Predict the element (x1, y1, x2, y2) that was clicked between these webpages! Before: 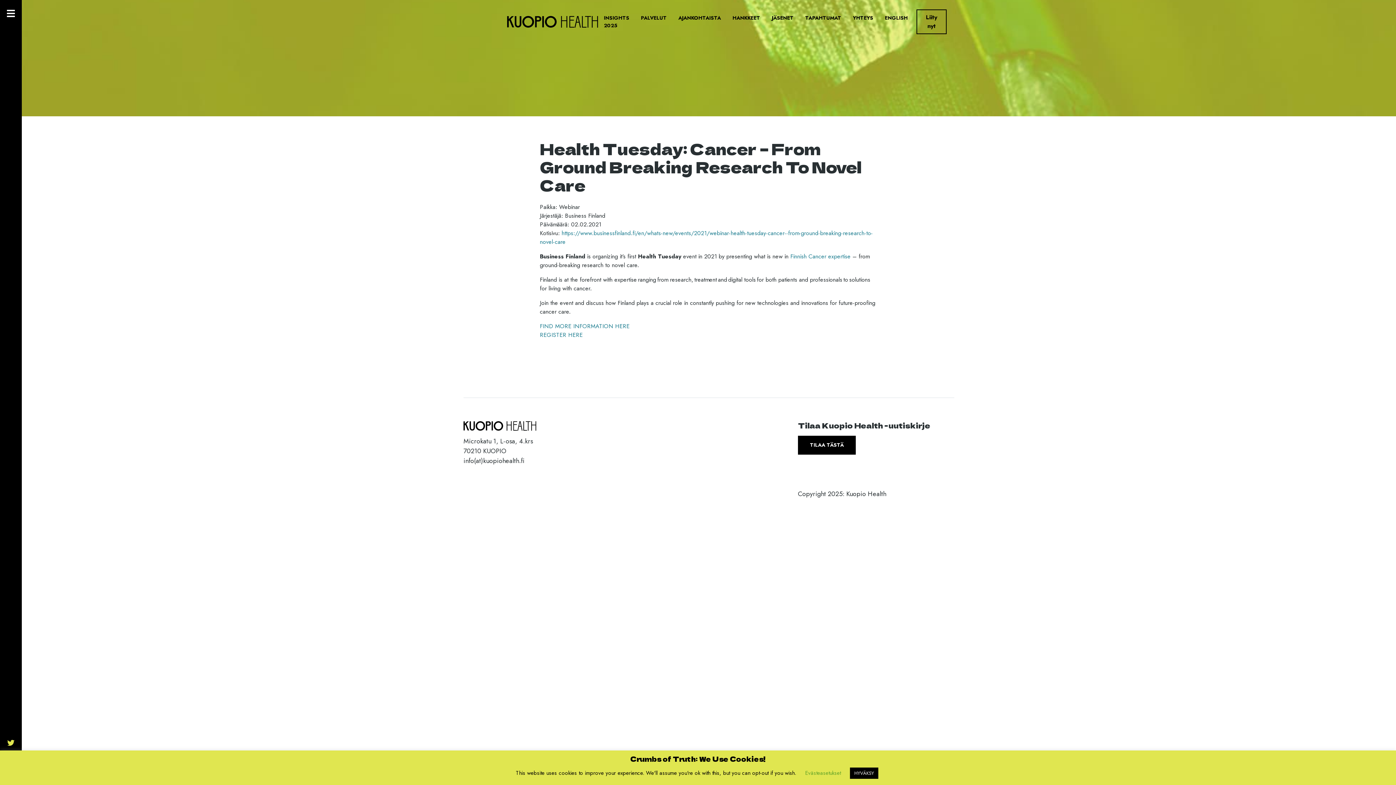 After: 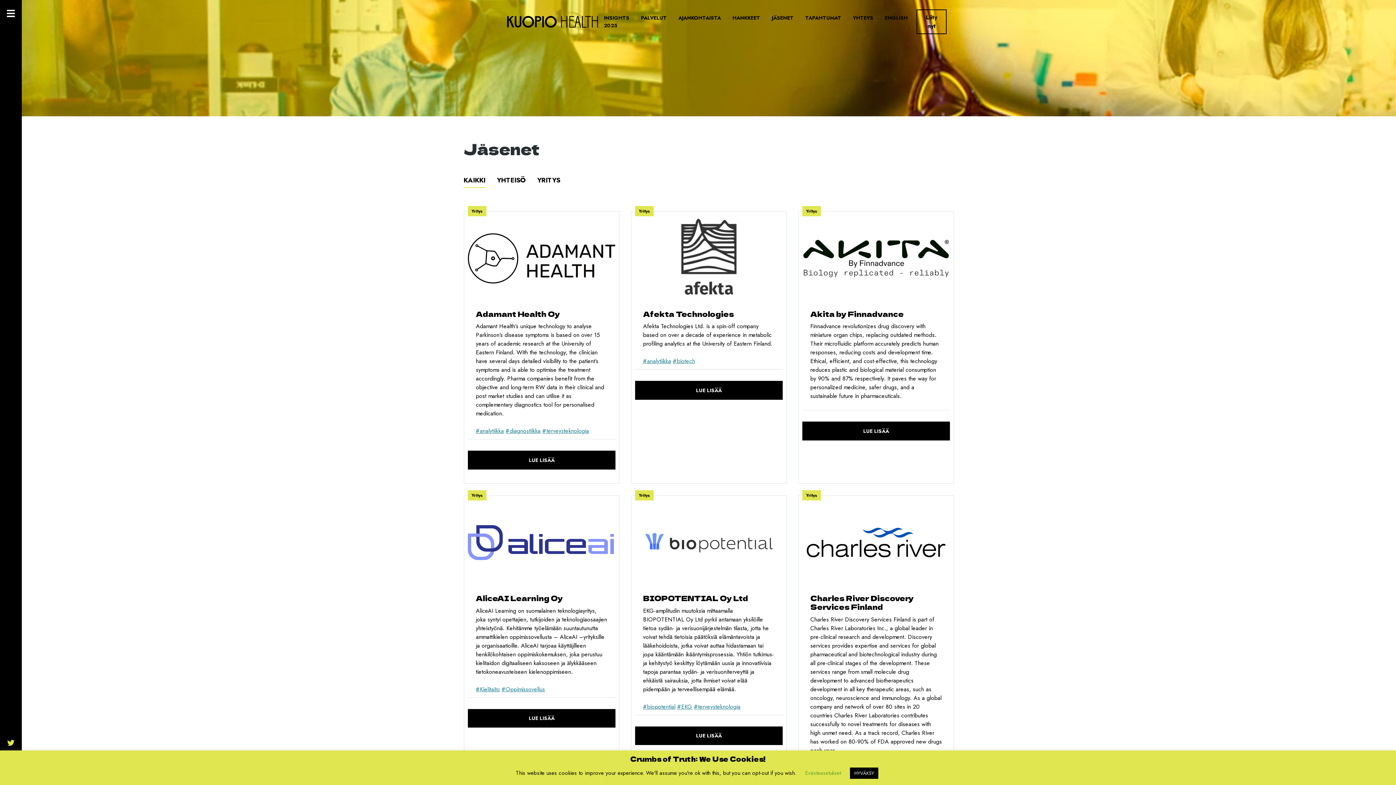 Action: label: JÄSENET bbox: (766, 8, 799, 35)